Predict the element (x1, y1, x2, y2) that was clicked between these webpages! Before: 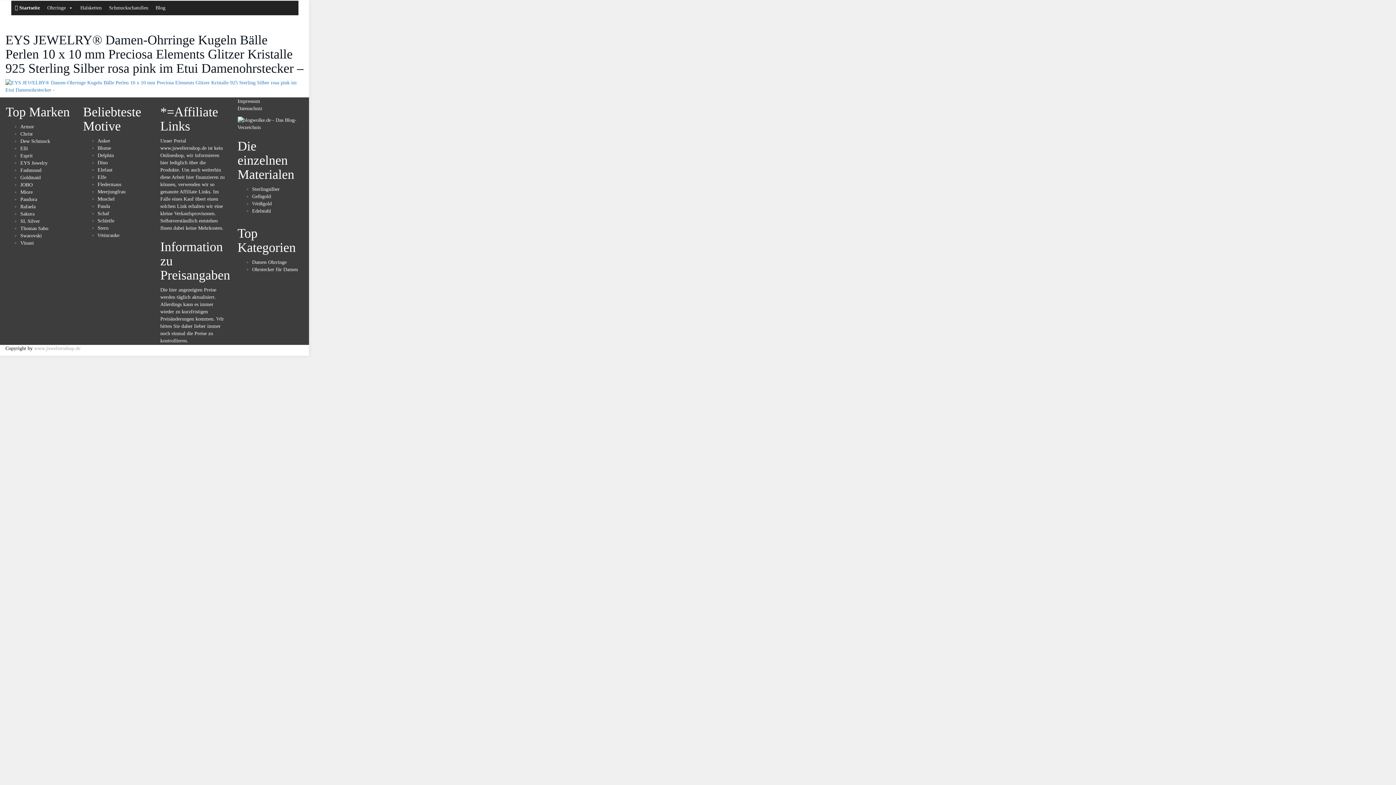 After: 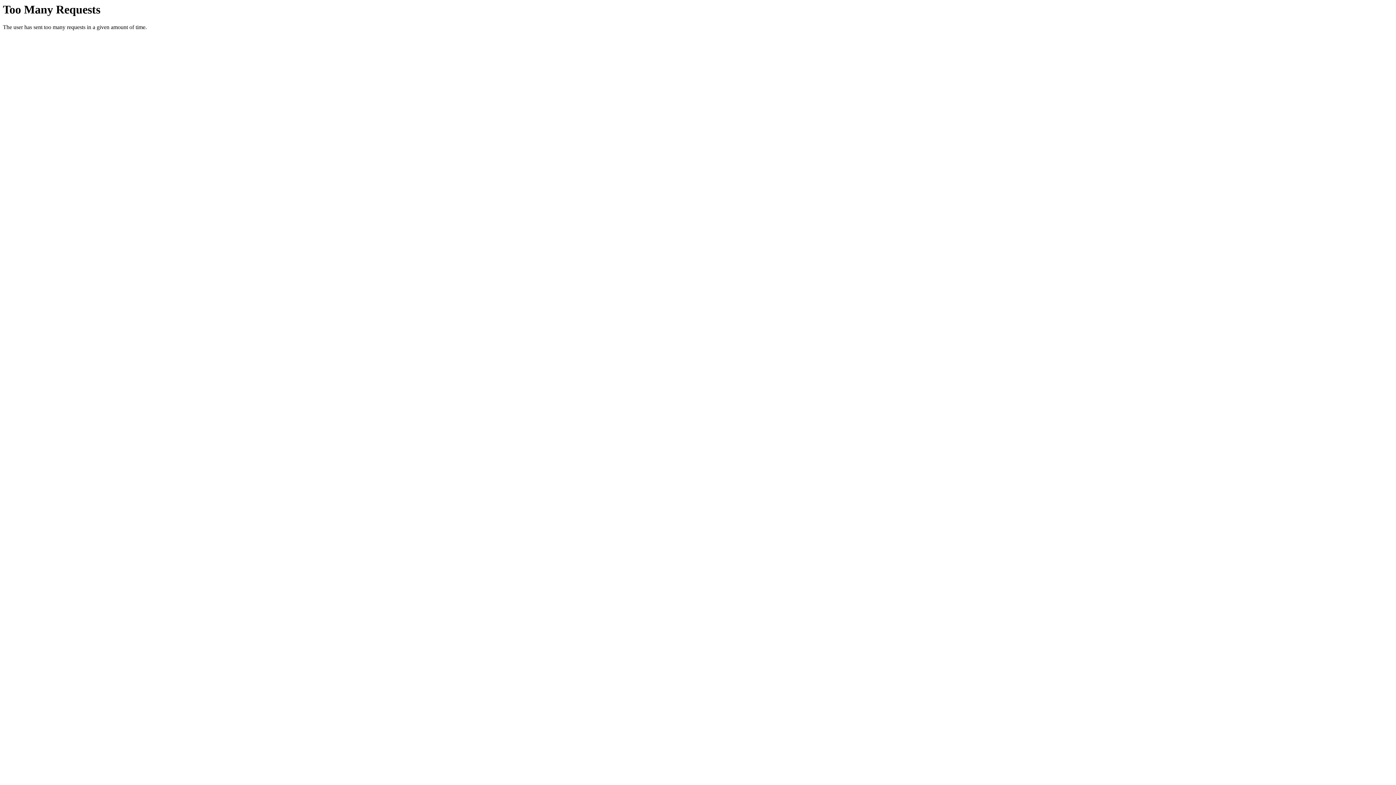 Action: label: Schmuckschatullen bbox: (105, 0, 152, 15)